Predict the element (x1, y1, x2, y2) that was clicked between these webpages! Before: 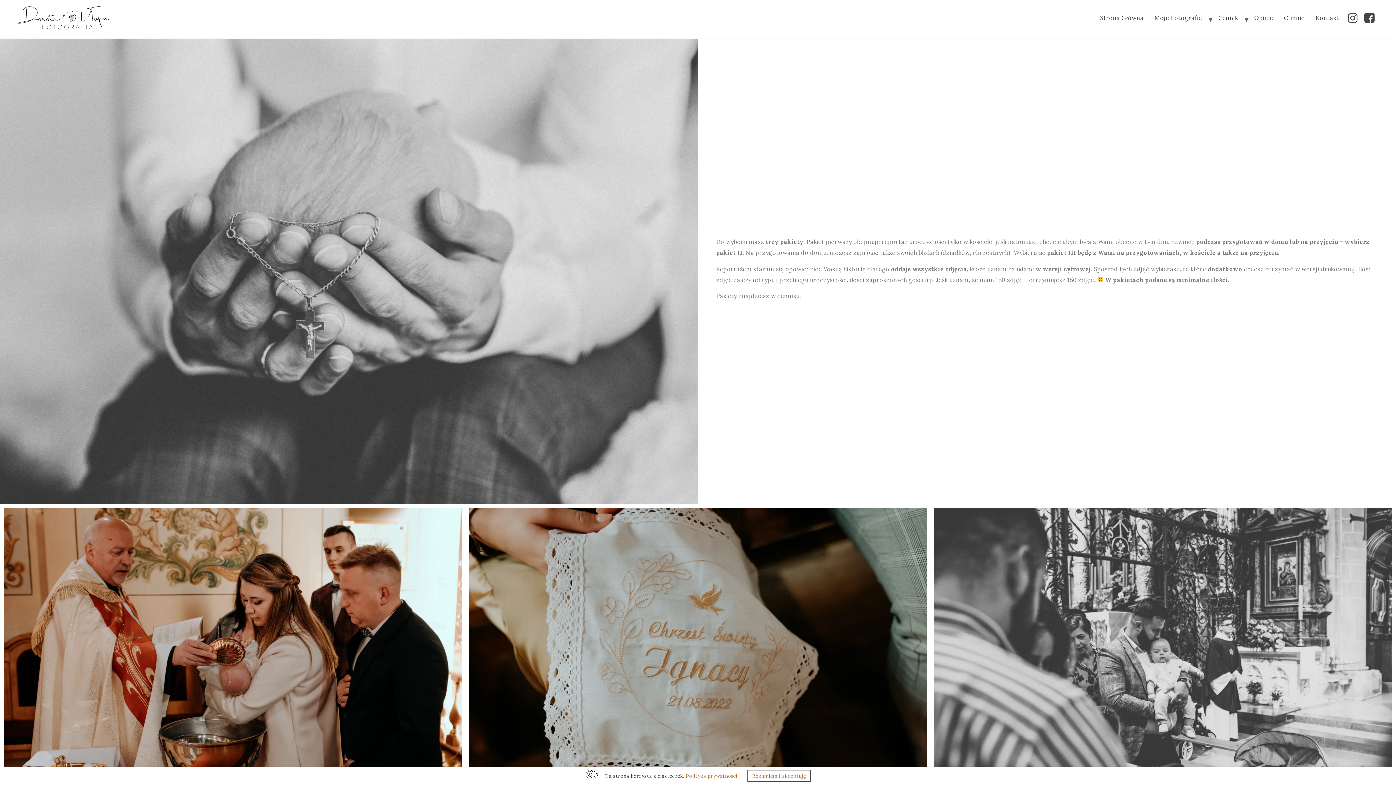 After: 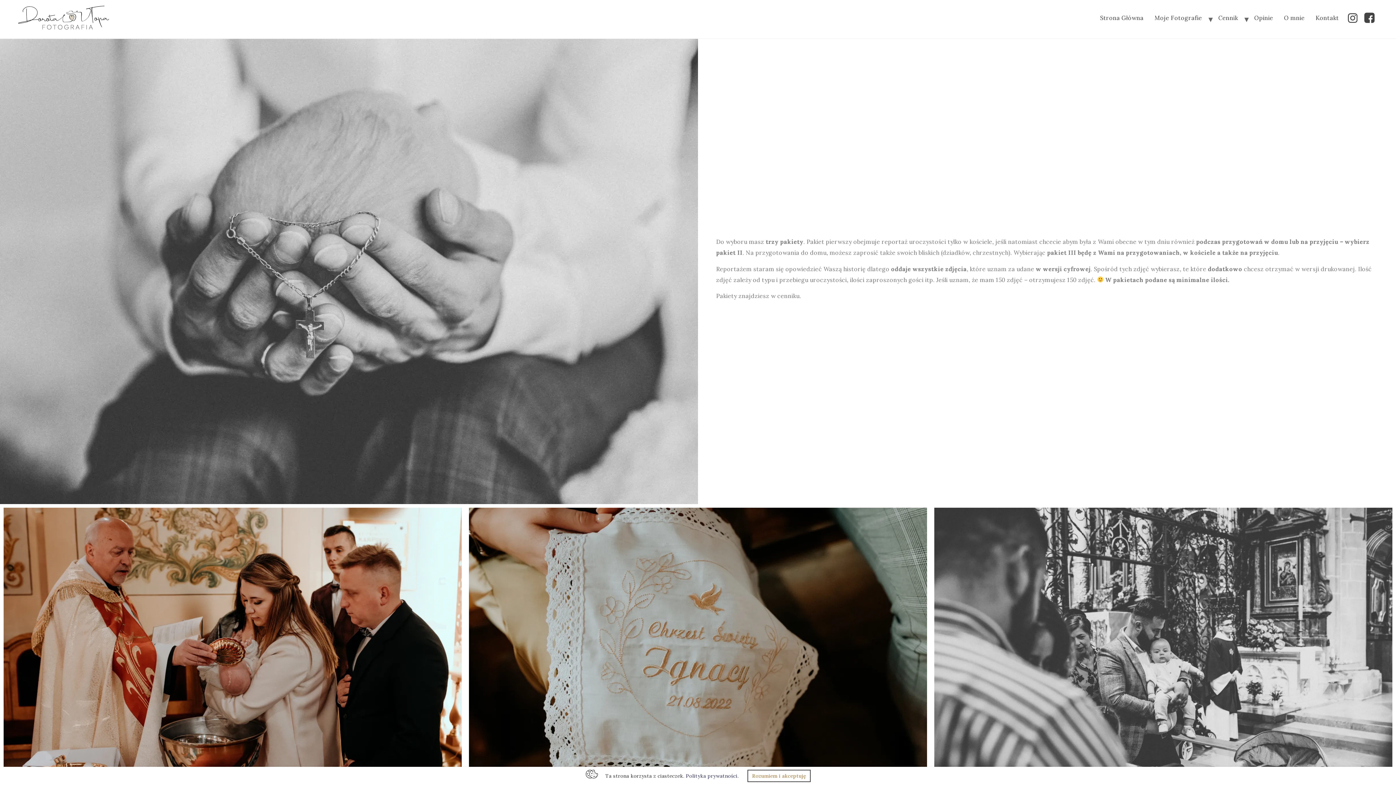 Action: label: Polityka prywatności bbox: (686, 773, 737, 779)